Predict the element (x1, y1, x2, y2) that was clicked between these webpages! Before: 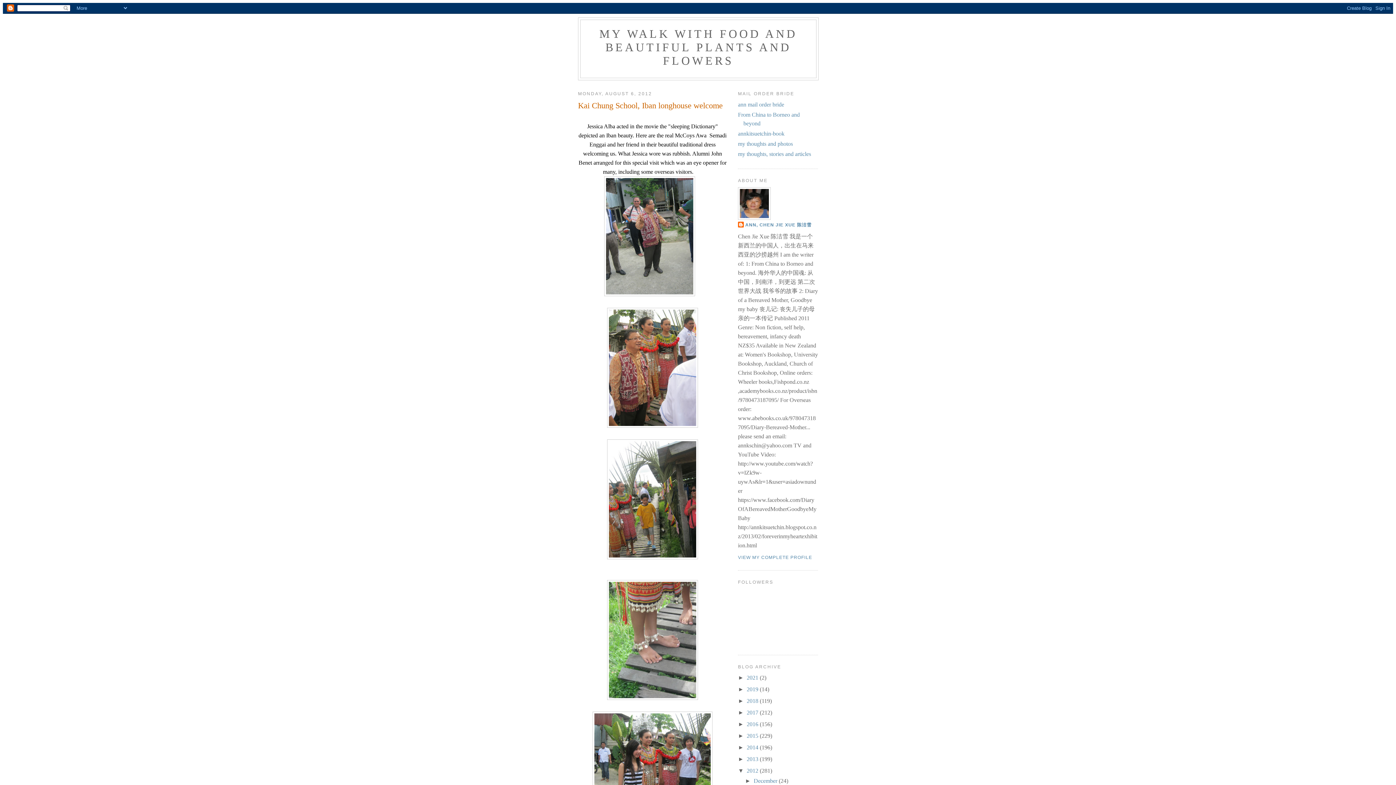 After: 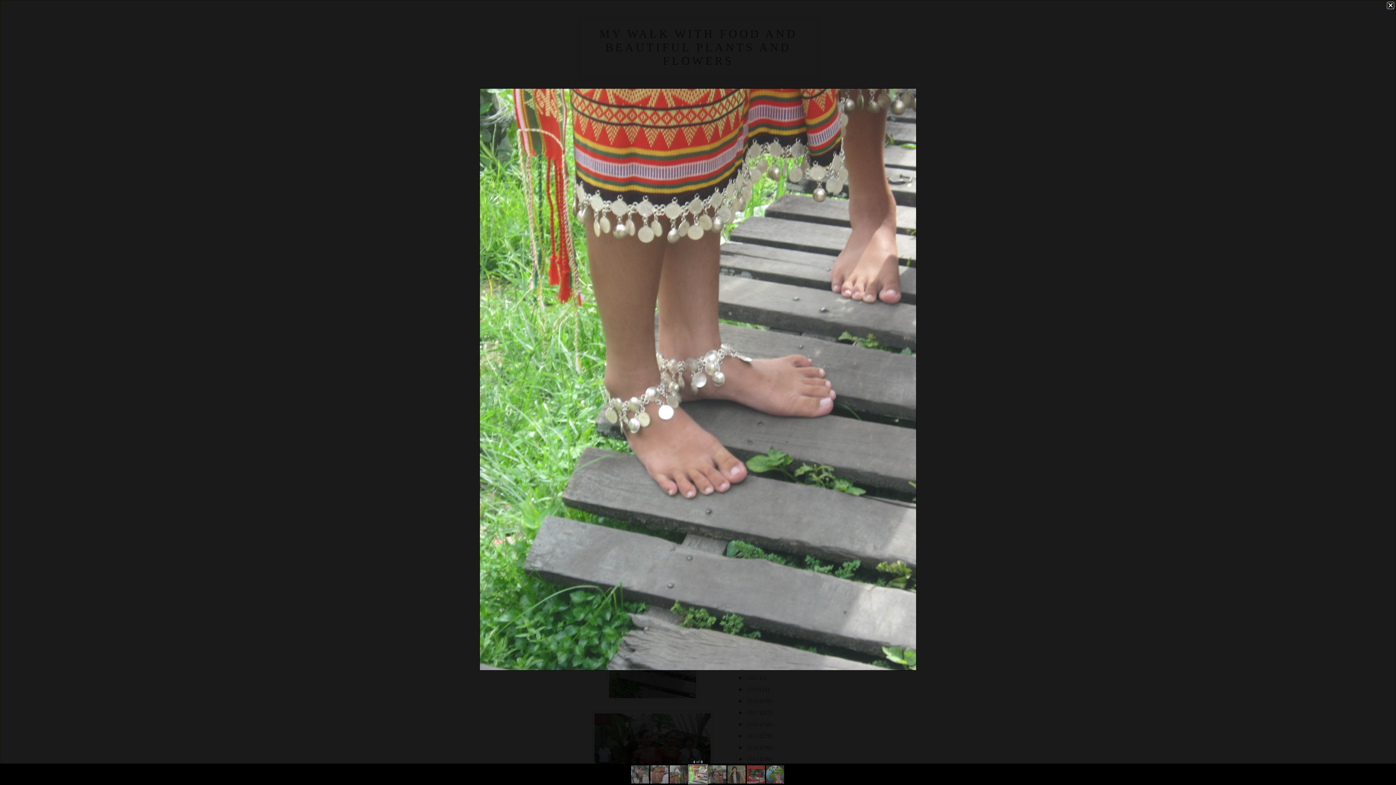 Action: bbox: (607, 695, 698, 701)